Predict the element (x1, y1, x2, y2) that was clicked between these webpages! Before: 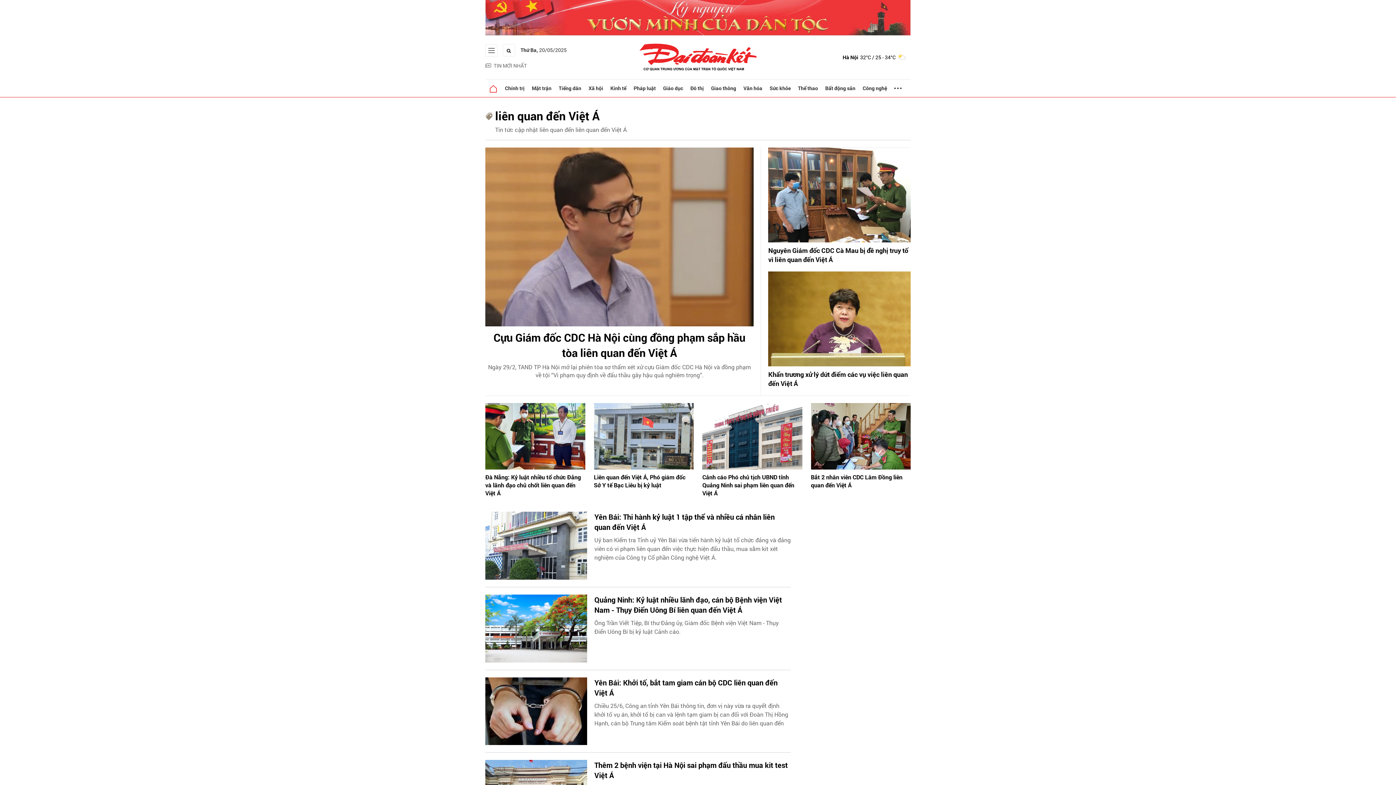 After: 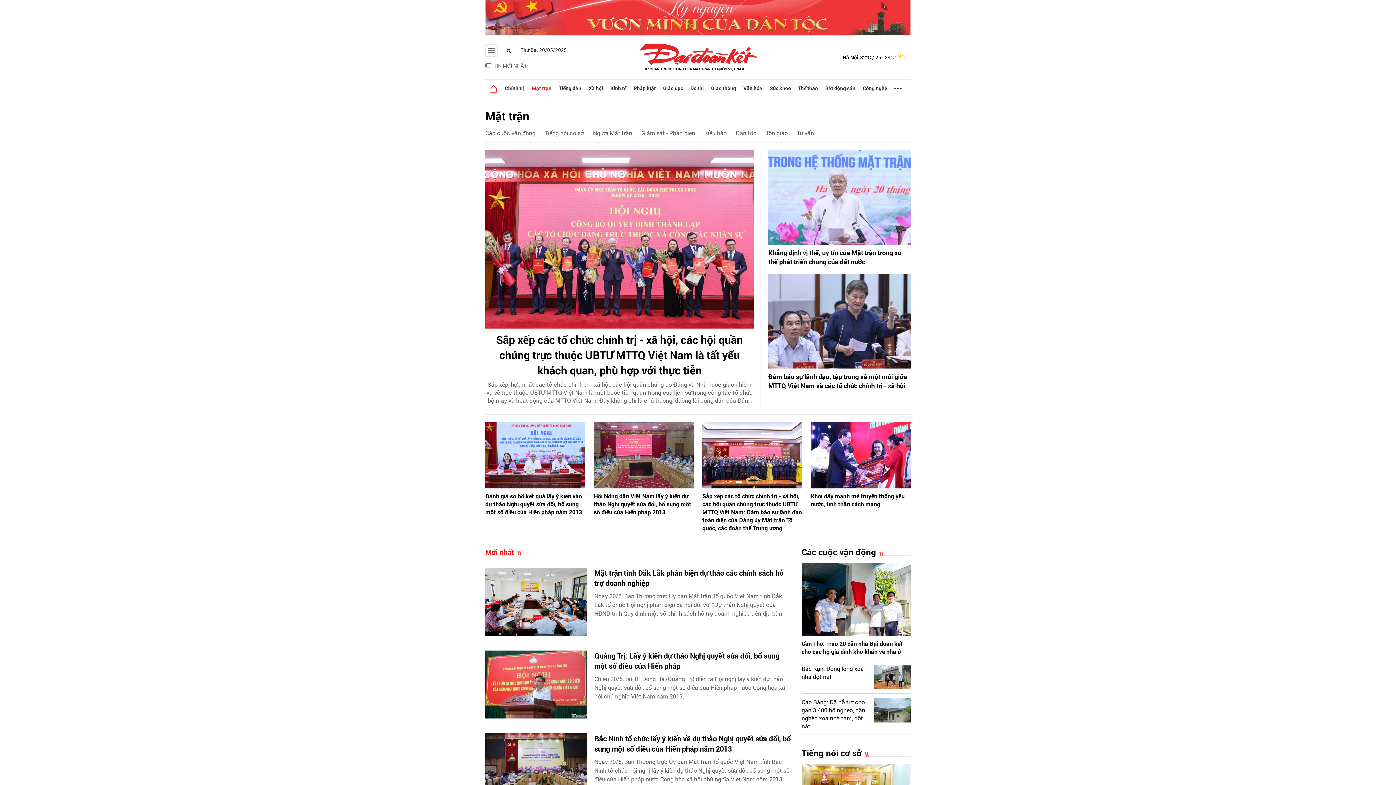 Action: label: Mặt trận bbox: (528, 79, 555, 97)